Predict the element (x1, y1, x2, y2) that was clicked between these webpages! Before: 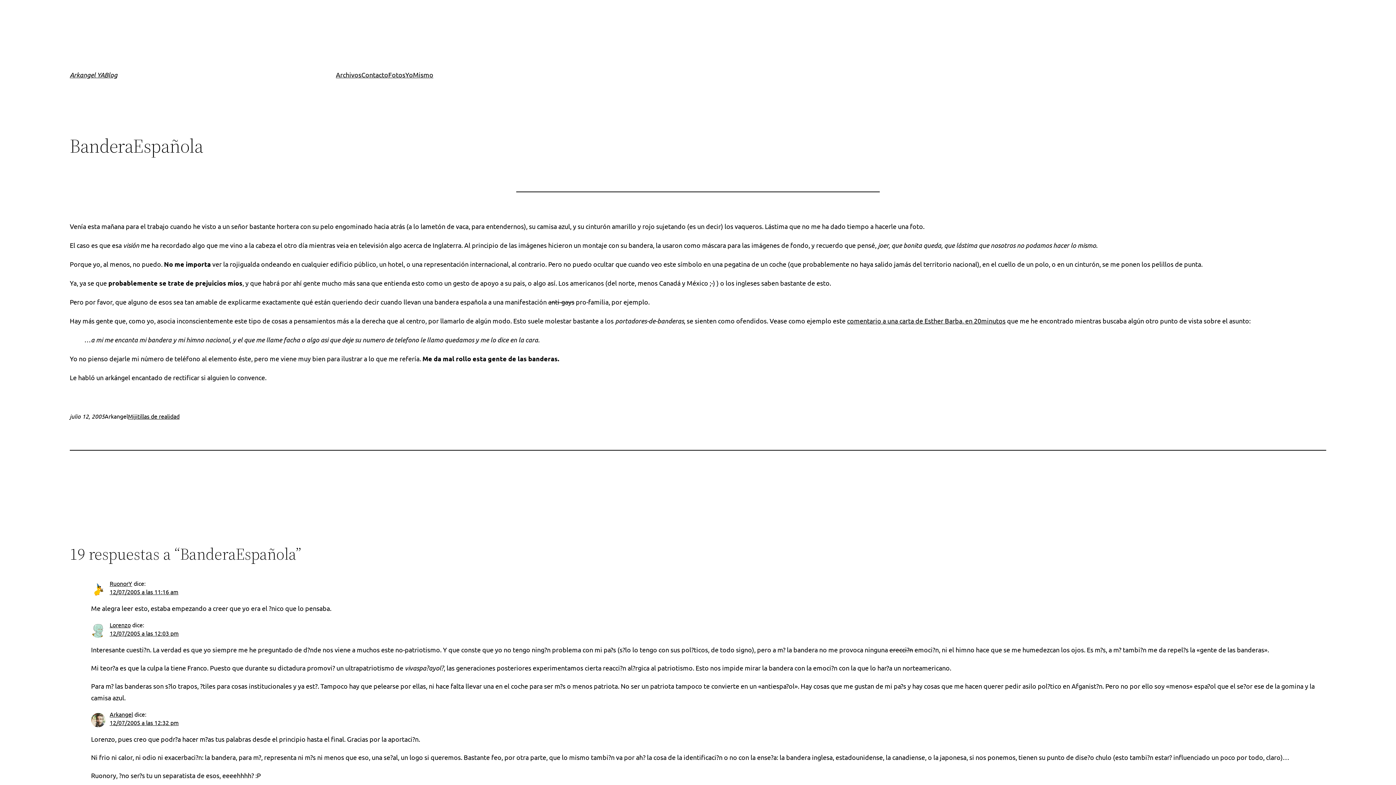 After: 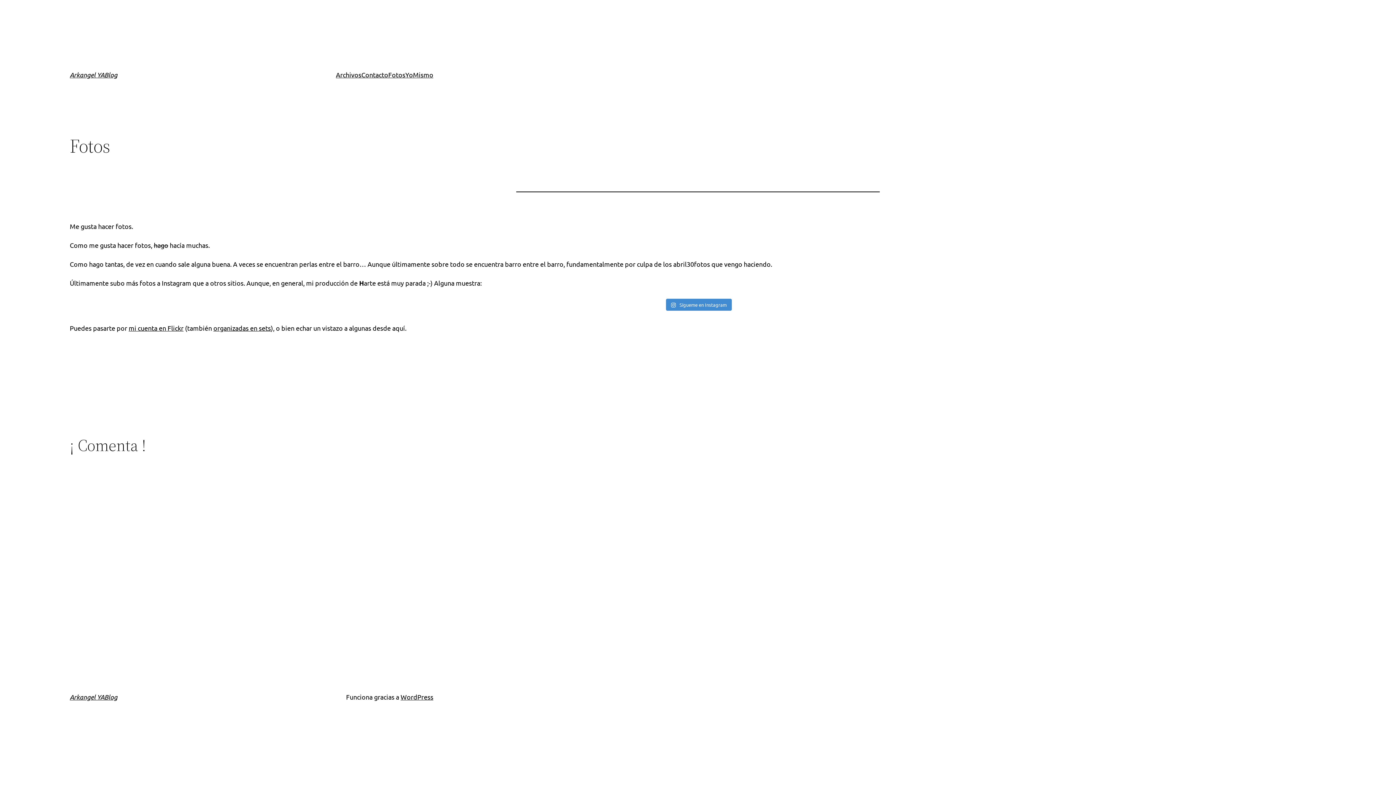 Action: bbox: (388, 69, 405, 80) label: Fotos